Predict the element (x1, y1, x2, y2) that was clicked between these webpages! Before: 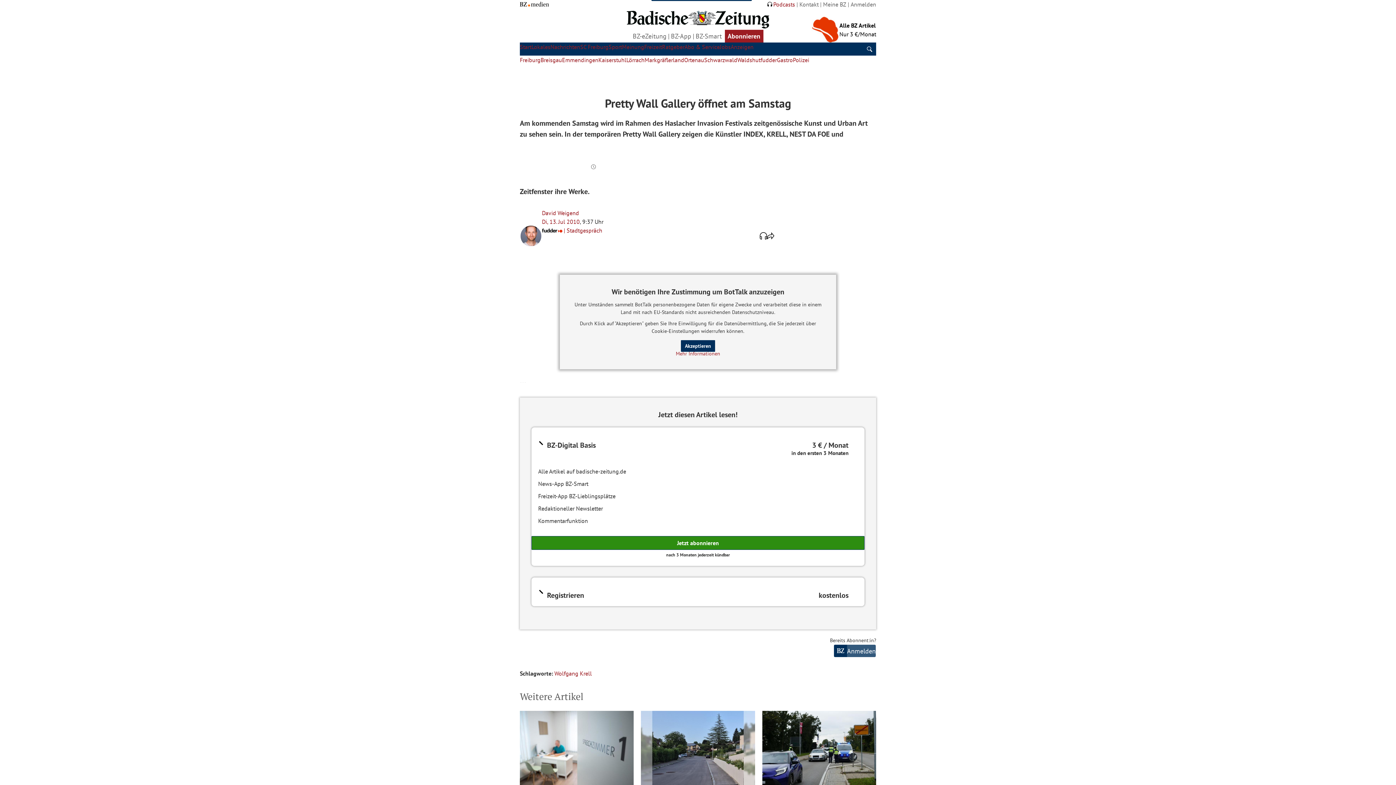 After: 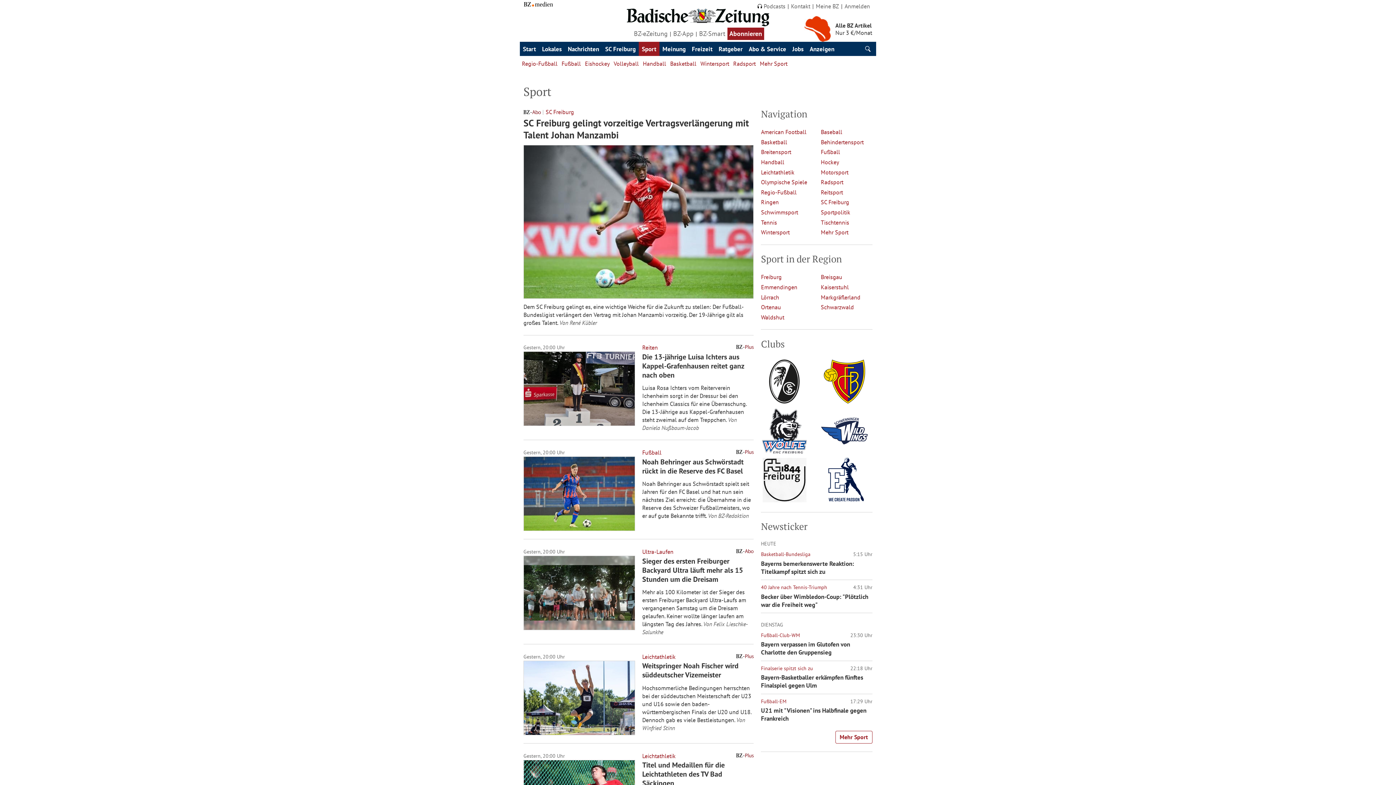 Action: label: Sport bbox: (608, 43, 622, 50)